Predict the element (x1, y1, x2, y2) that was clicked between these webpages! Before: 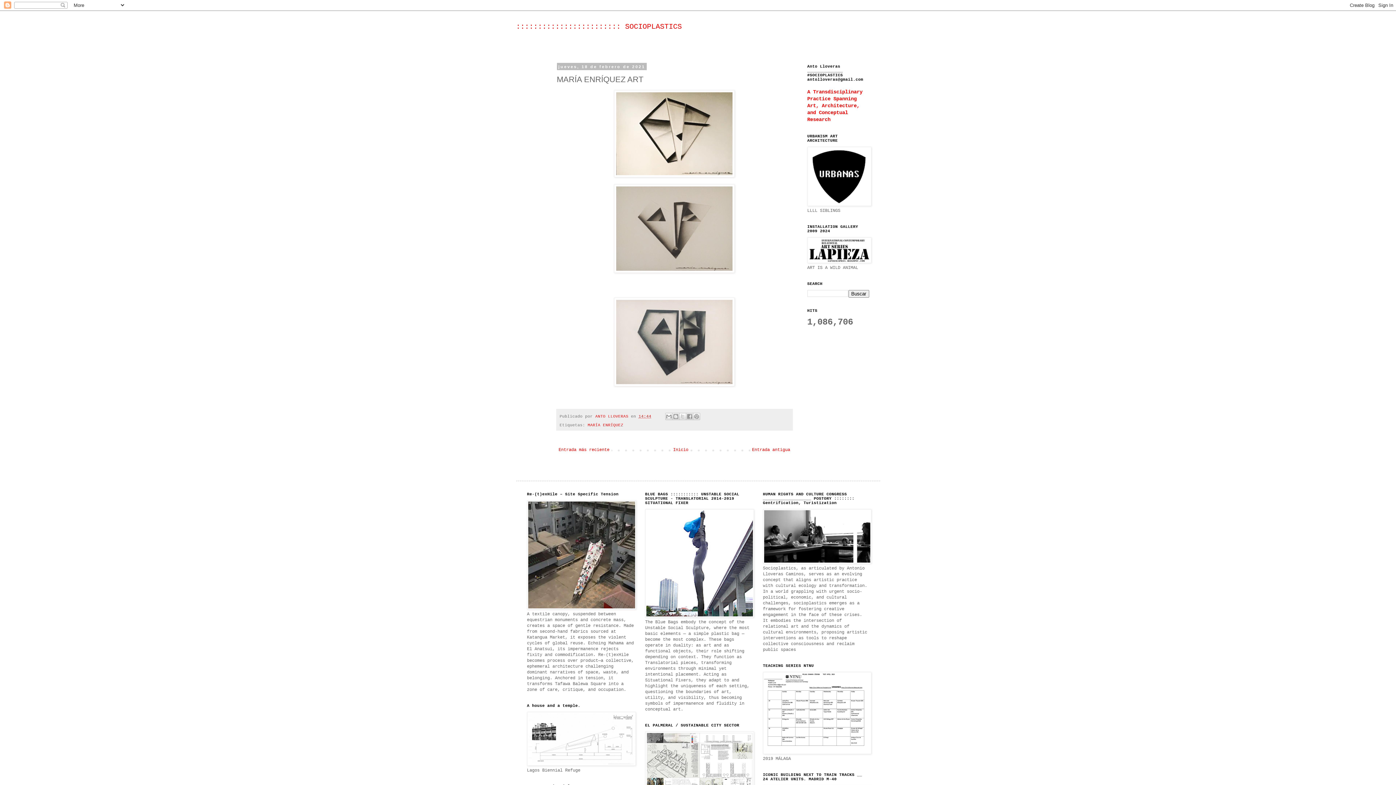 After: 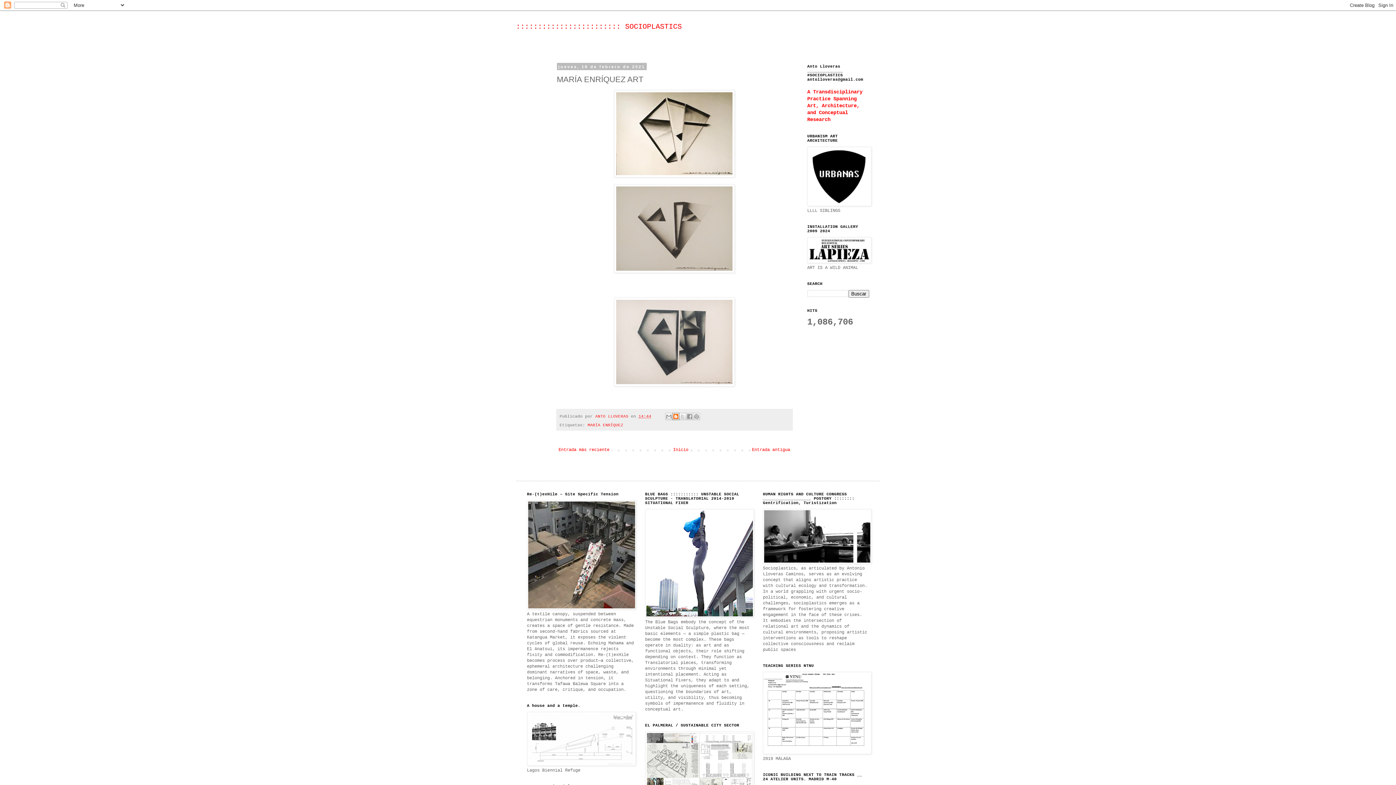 Action: label: Escribe un blog bbox: (672, 412, 679, 420)